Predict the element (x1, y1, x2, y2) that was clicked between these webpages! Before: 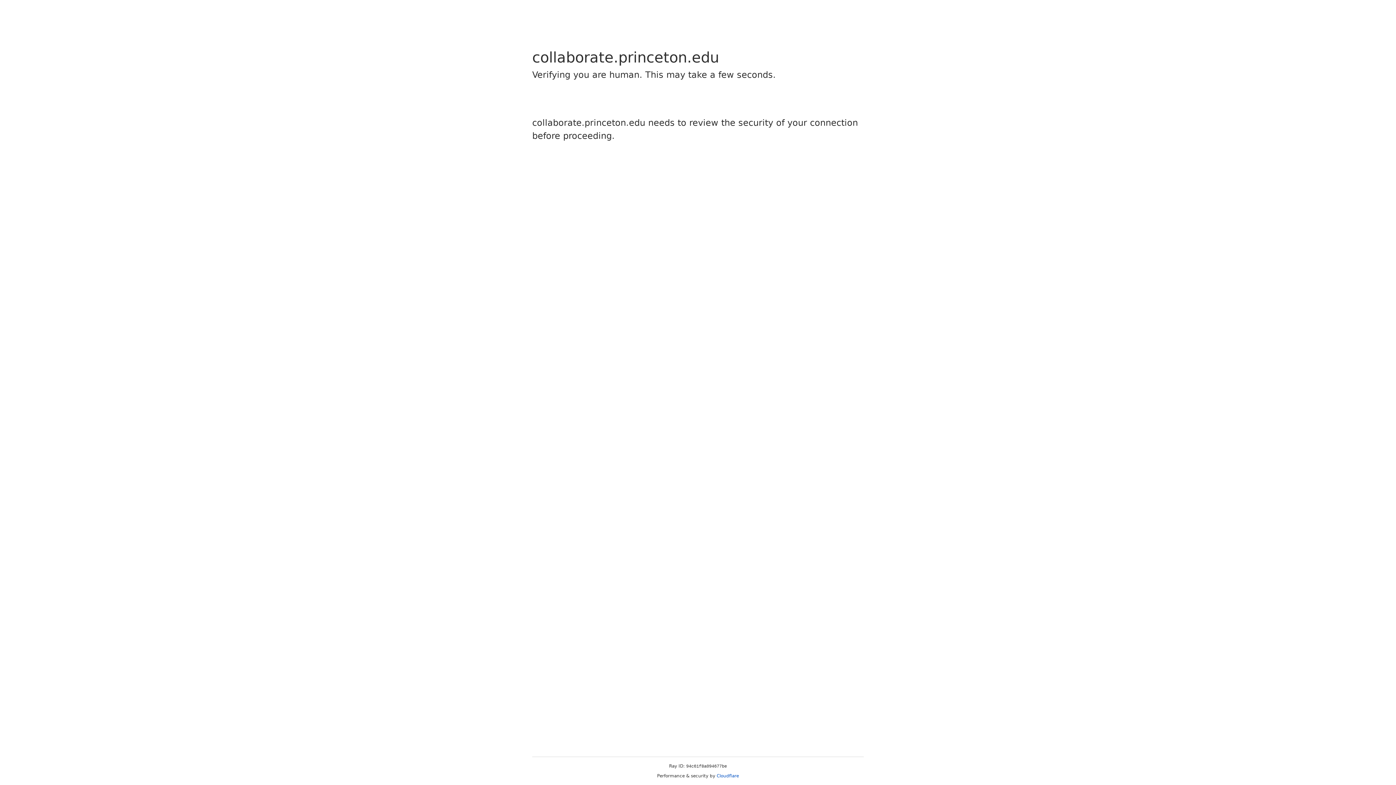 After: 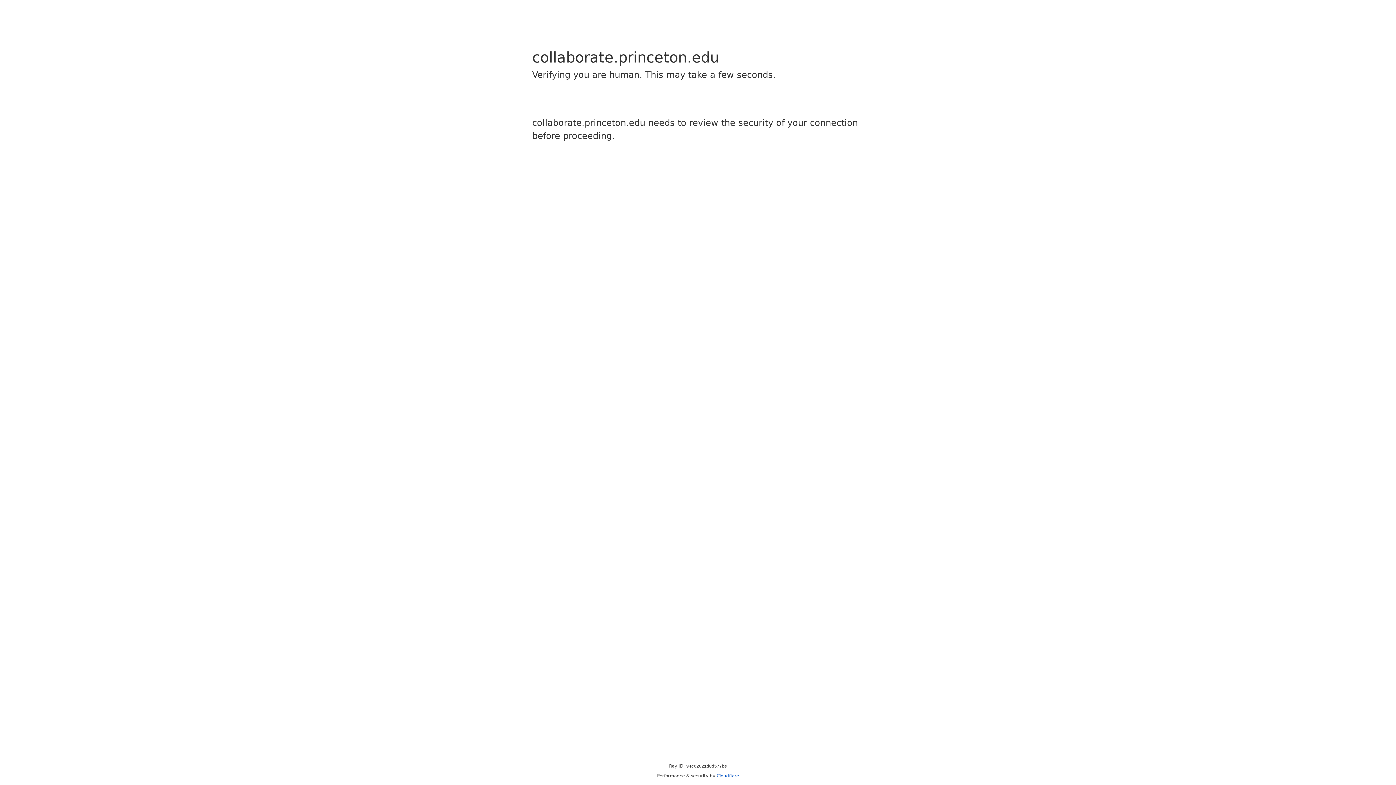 Action: bbox: (716, 773, 739, 778) label: Cloudflare